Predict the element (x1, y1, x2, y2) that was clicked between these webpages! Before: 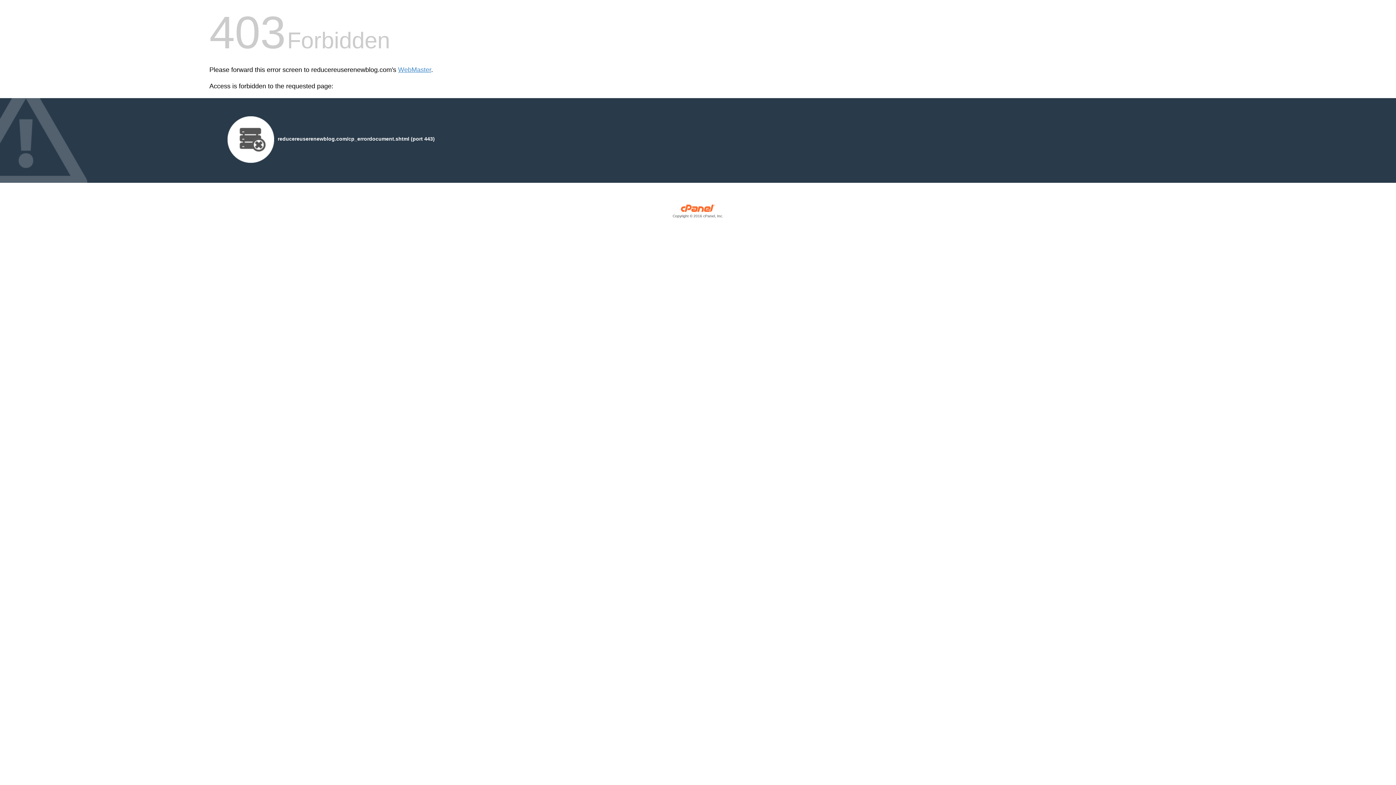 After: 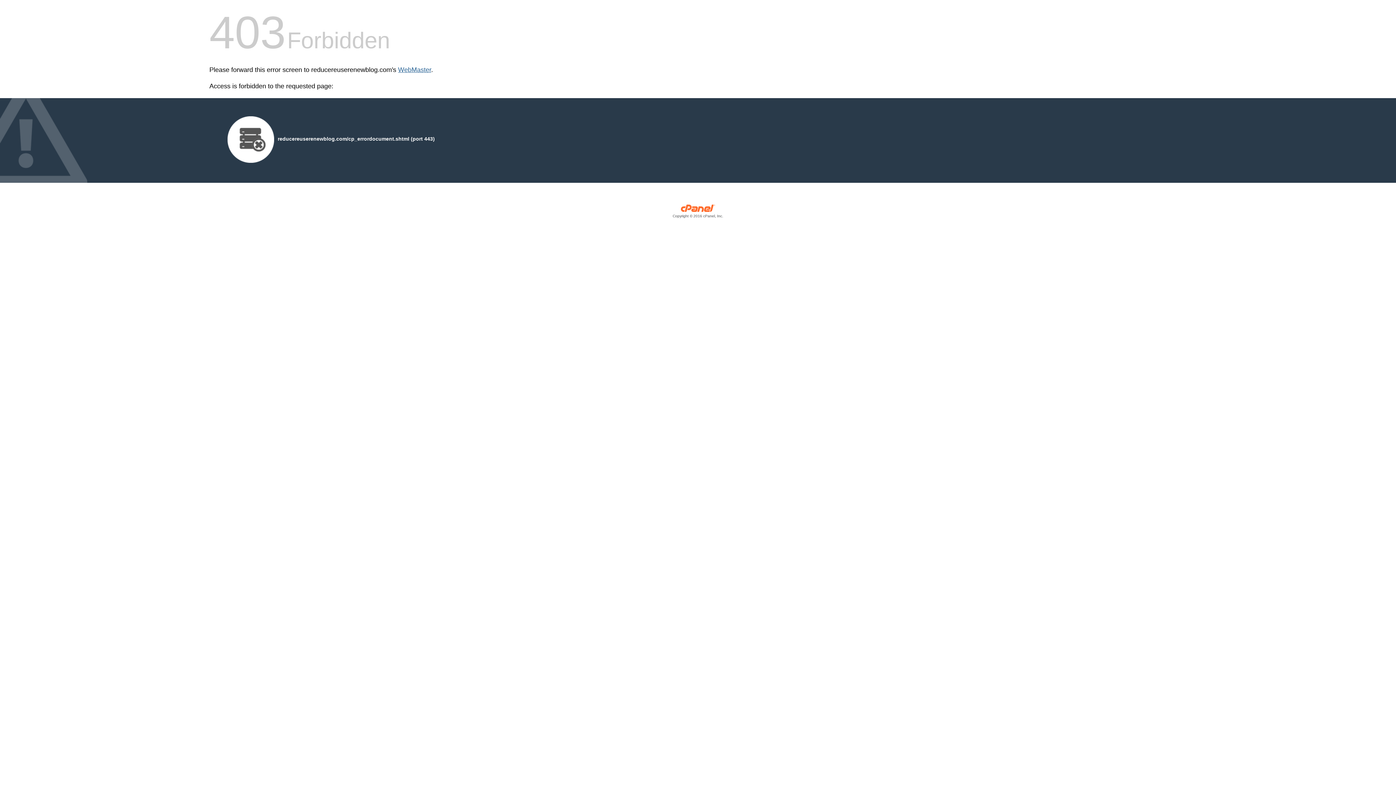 Action: bbox: (398, 66, 431, 73) label: WebMaster